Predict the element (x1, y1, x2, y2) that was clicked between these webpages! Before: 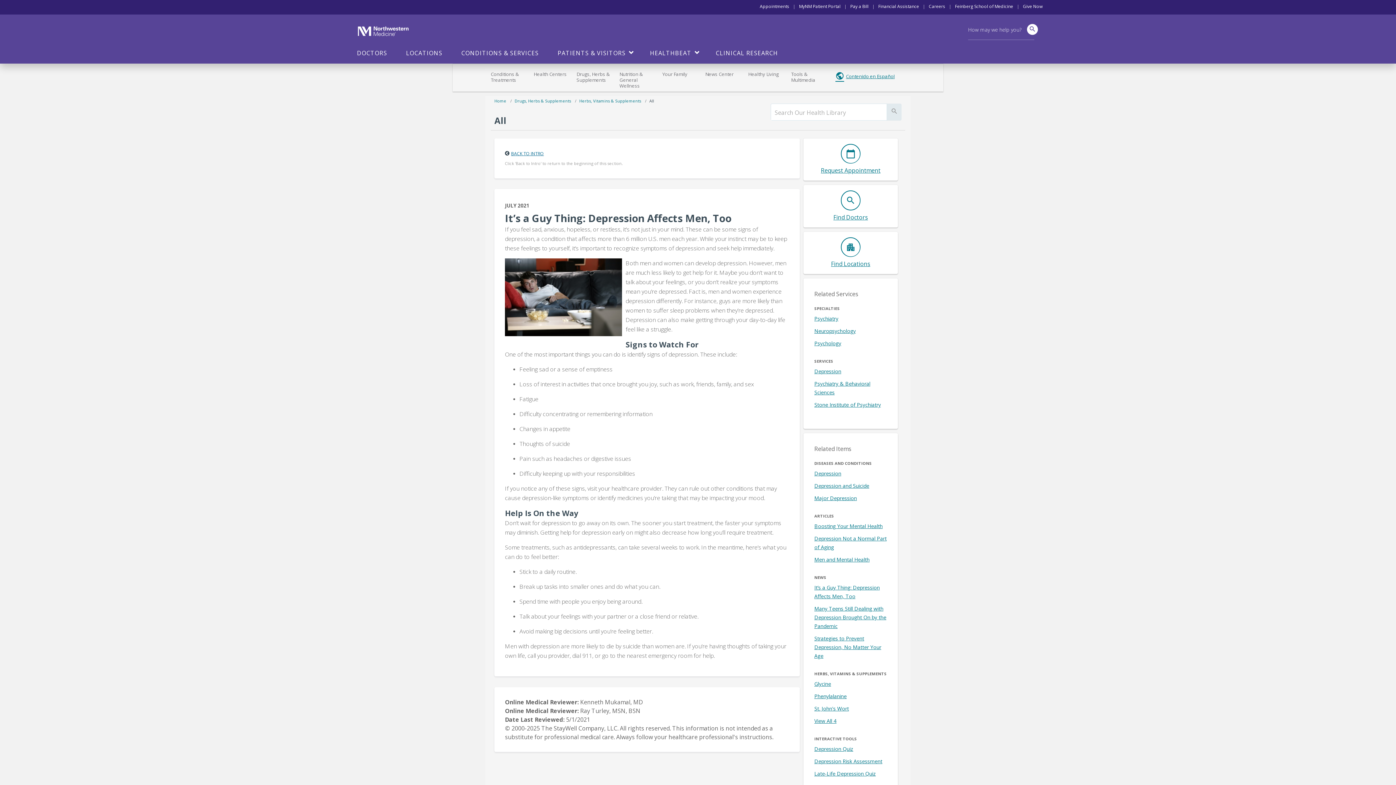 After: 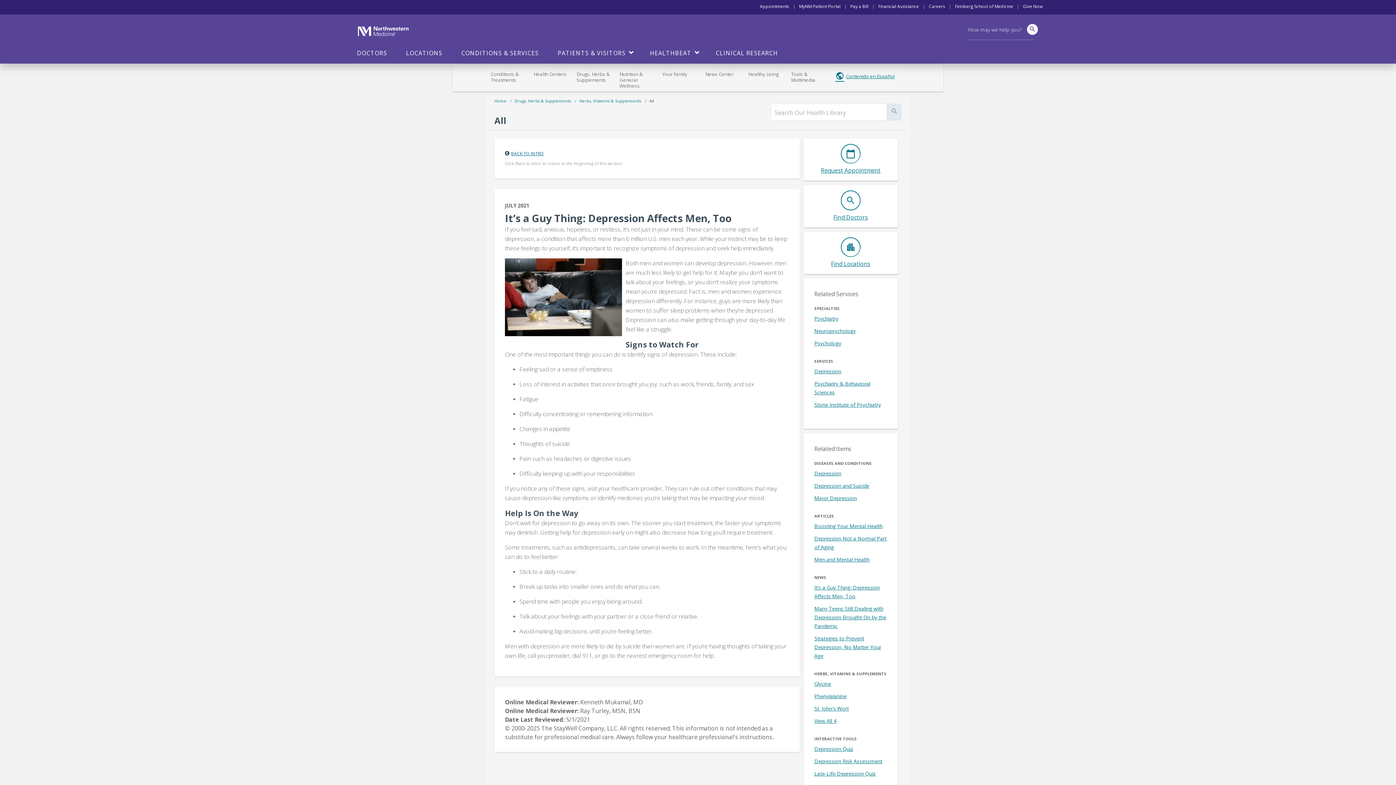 Action: label: Psychiatry bbox: (814, 315, 838, 322)